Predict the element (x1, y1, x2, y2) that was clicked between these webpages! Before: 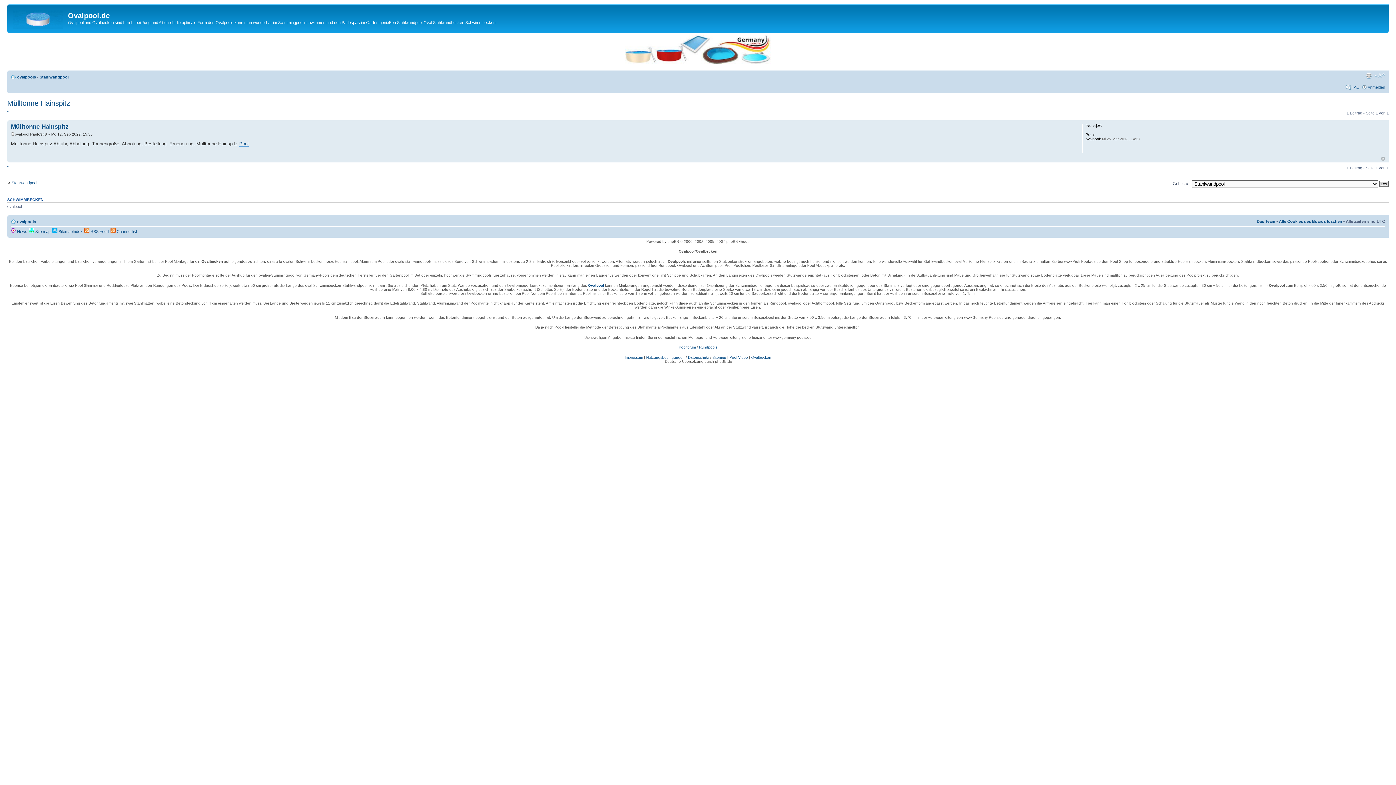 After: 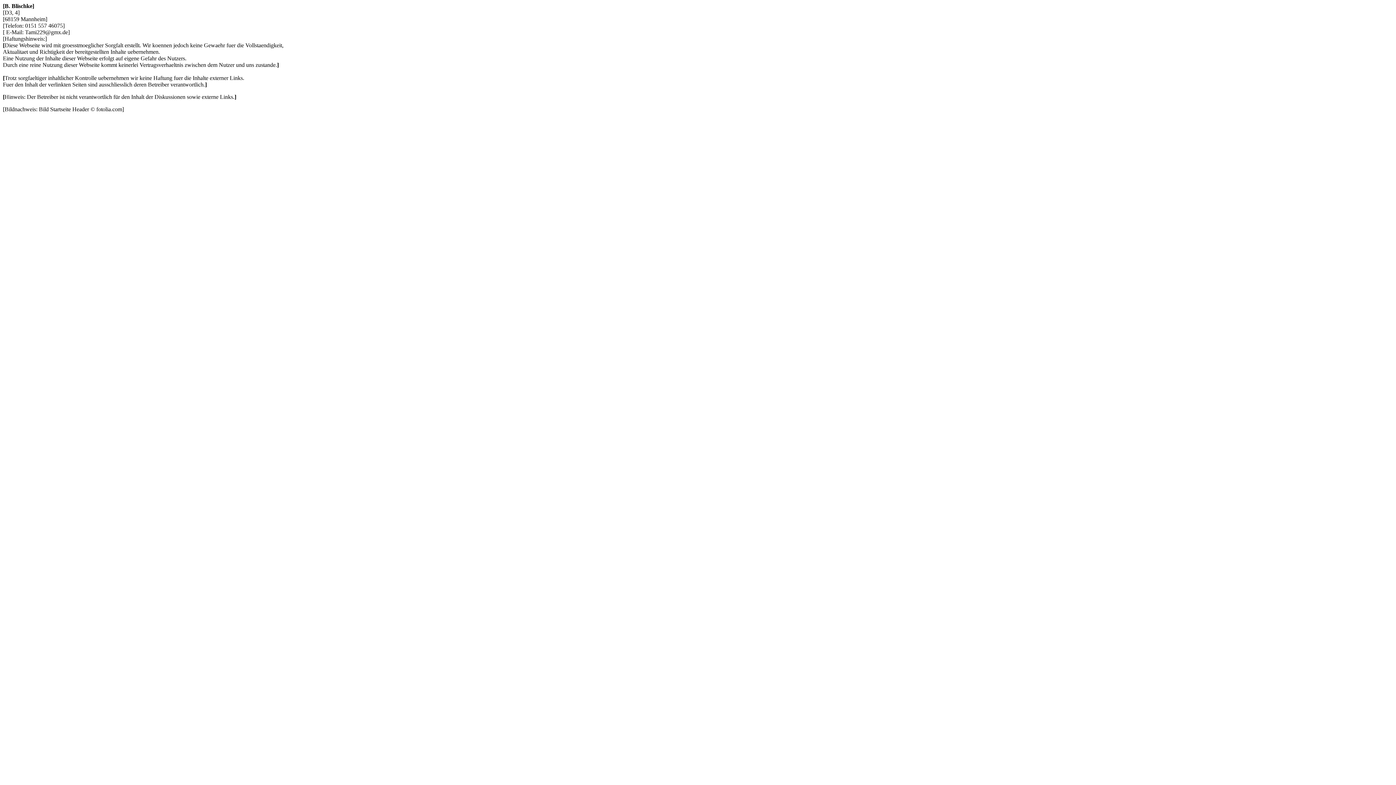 Action: bbox: (624, 355, 643, 359) label: Impressum